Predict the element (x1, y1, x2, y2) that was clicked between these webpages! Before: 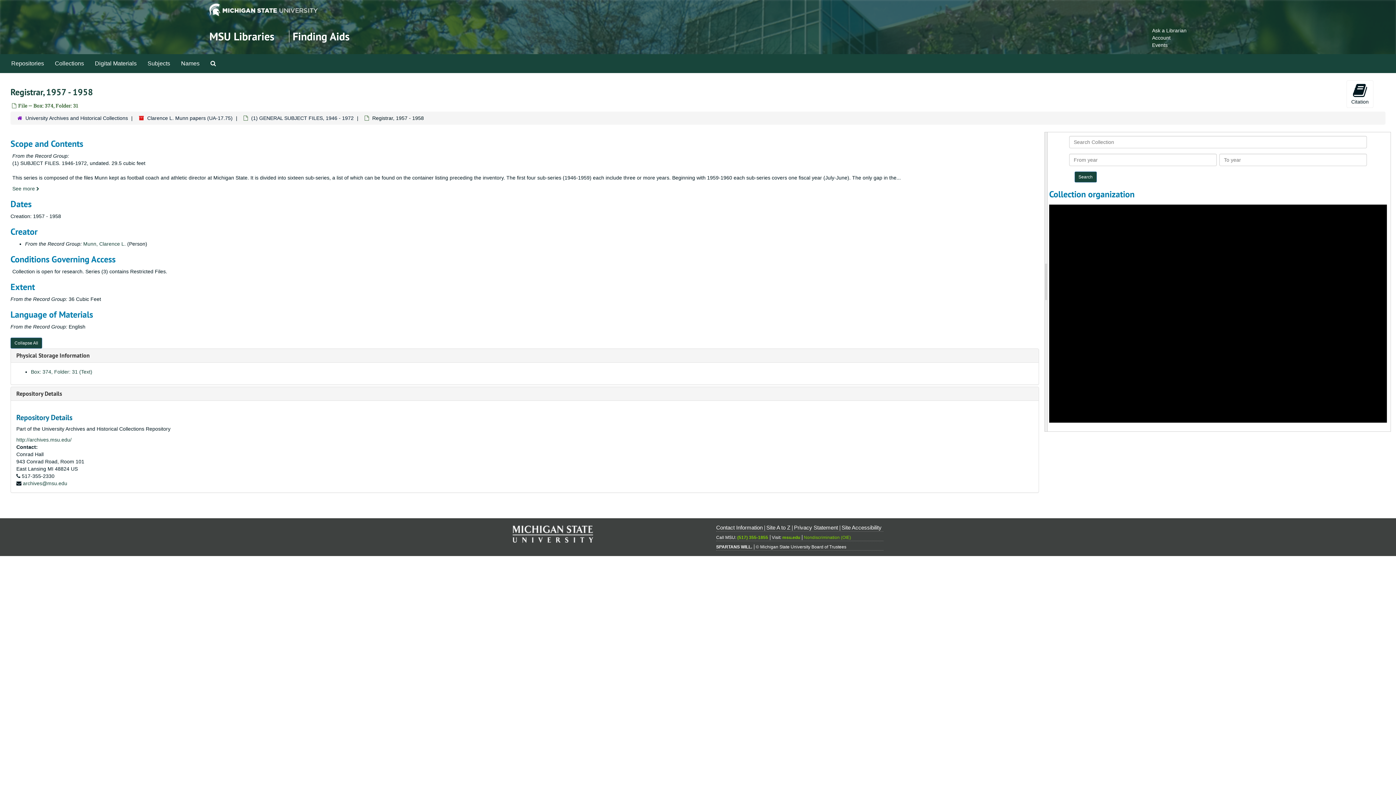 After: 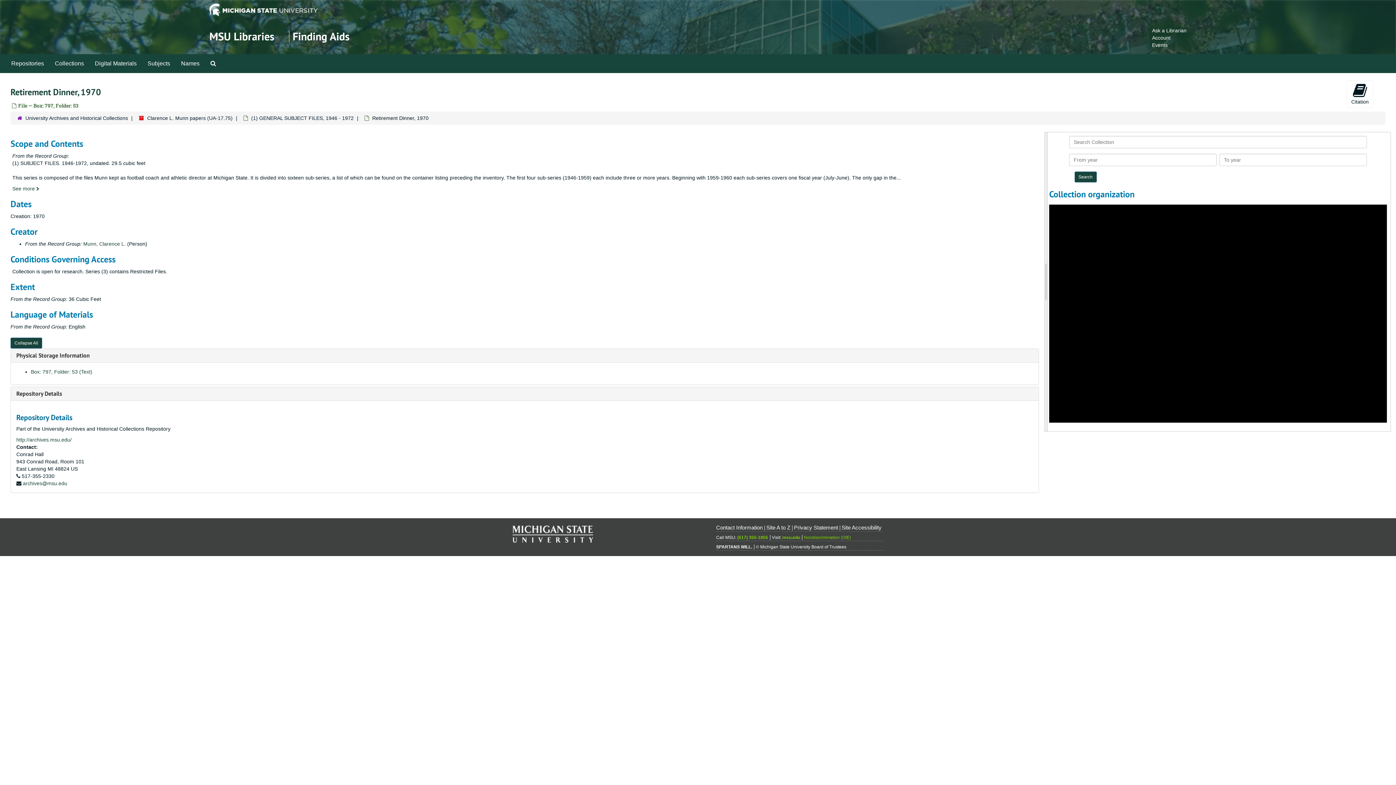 Action: bbox: (1068, 383, 1125, 389) label: Retirement Dinner, 1970